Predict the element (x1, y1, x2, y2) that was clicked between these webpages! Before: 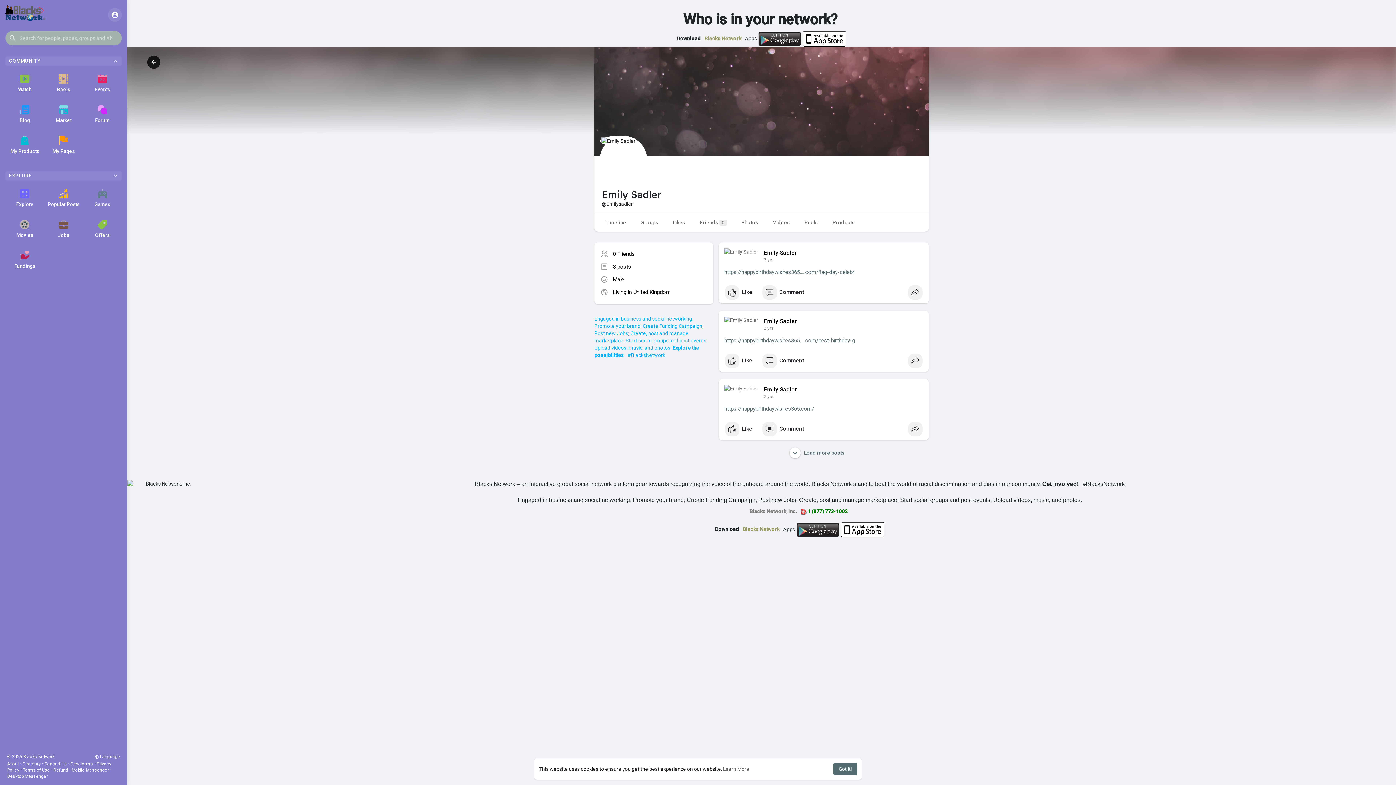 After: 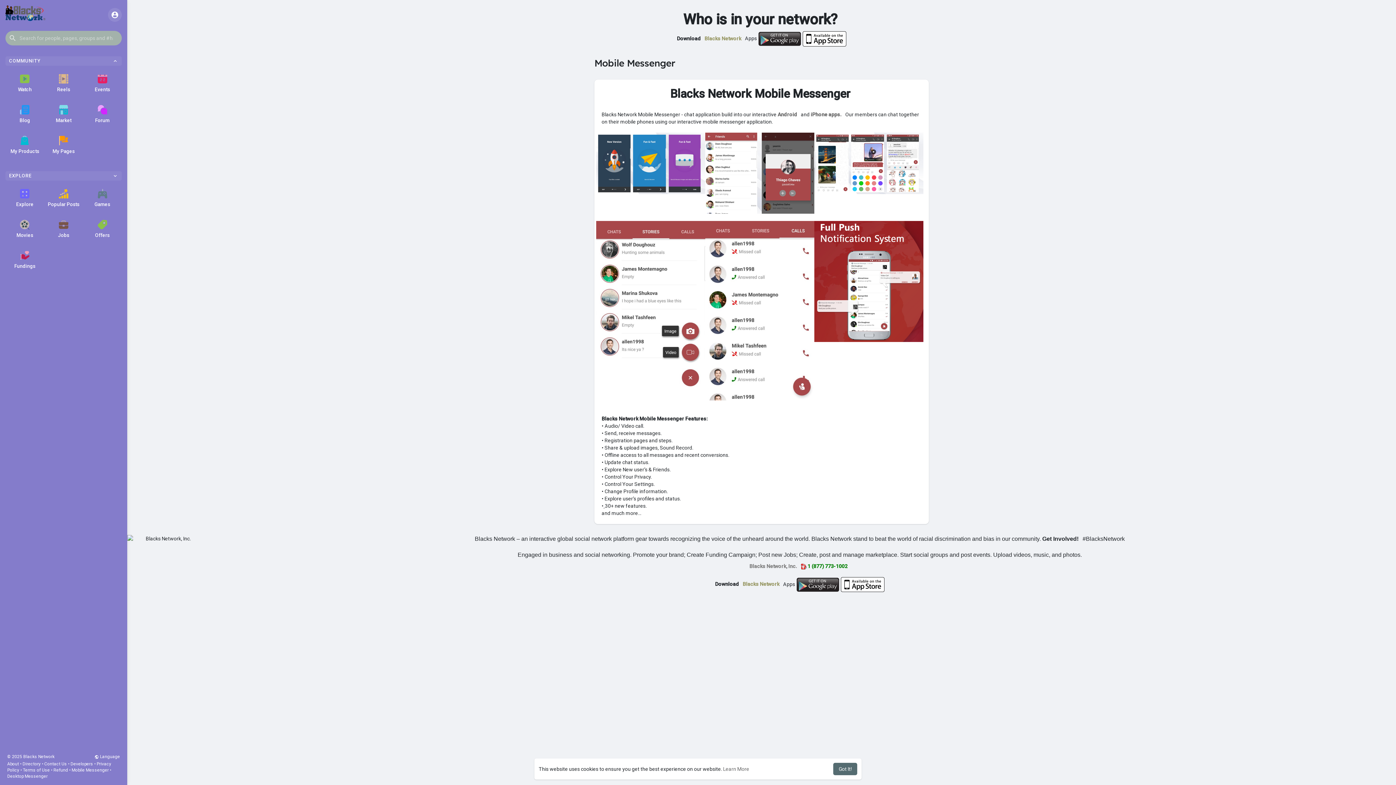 Action: label: Mobile Messenger bbox: (71, 768, 108, 773)